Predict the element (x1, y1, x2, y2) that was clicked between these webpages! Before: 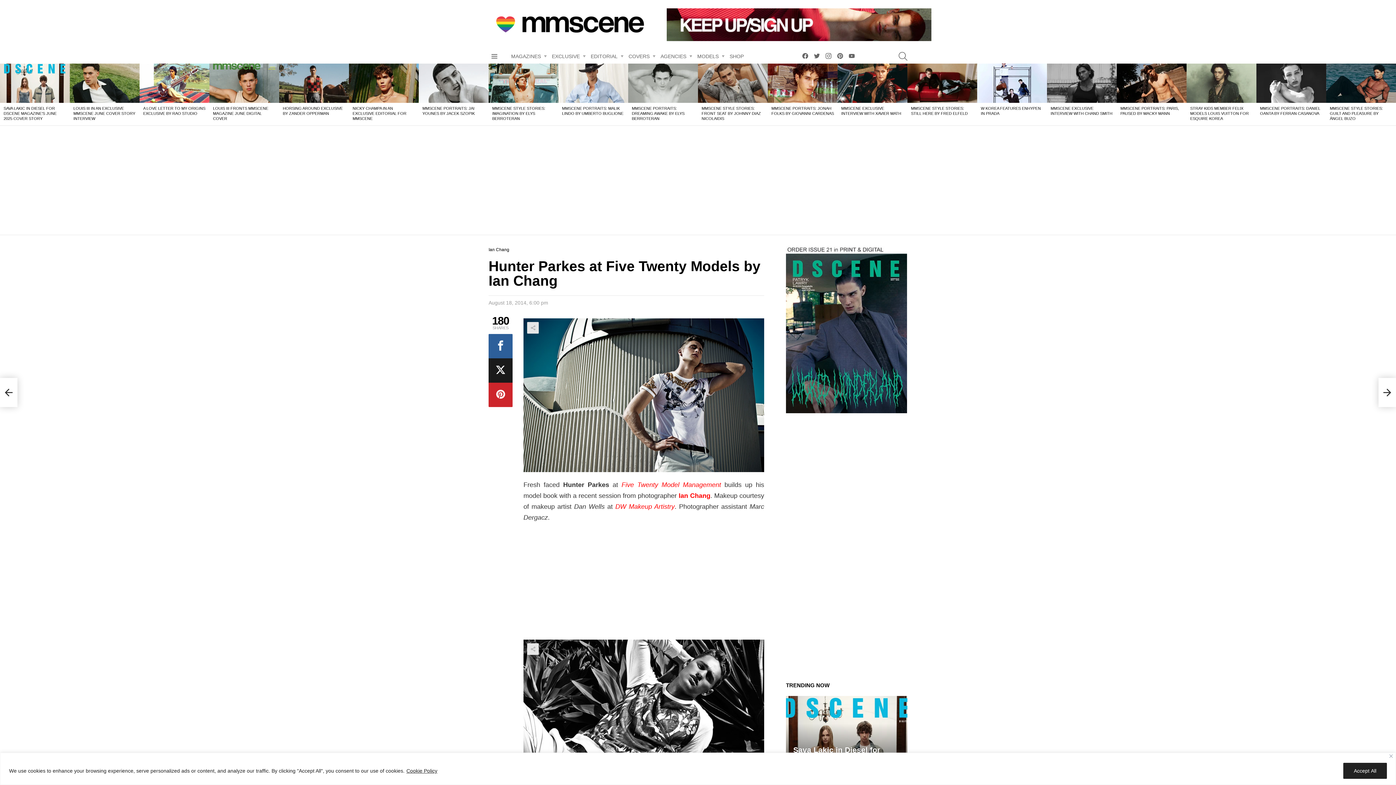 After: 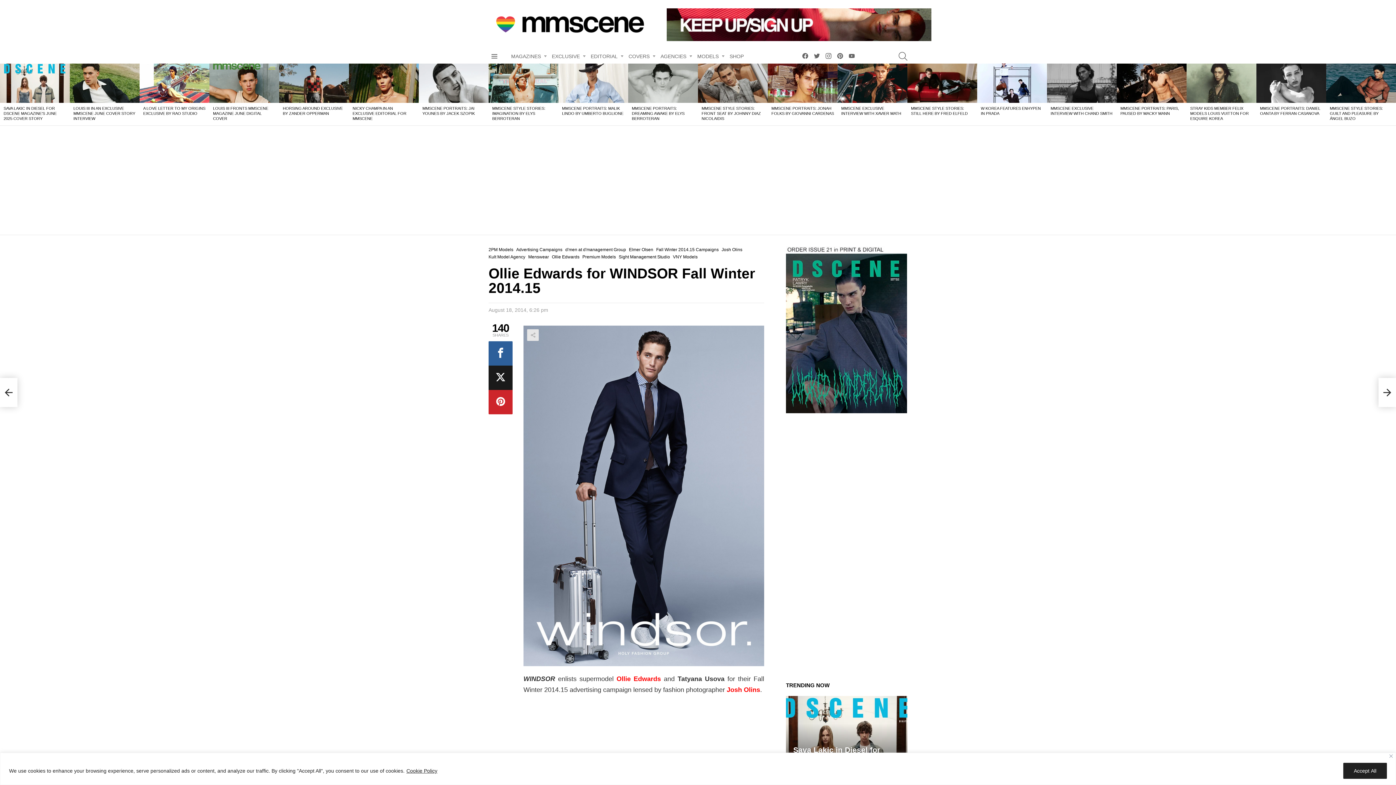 Action: label: Ollie Edwards for WINDSOR Fall Winter 2014.15 bbox: (1378, 378, 1396, 407)